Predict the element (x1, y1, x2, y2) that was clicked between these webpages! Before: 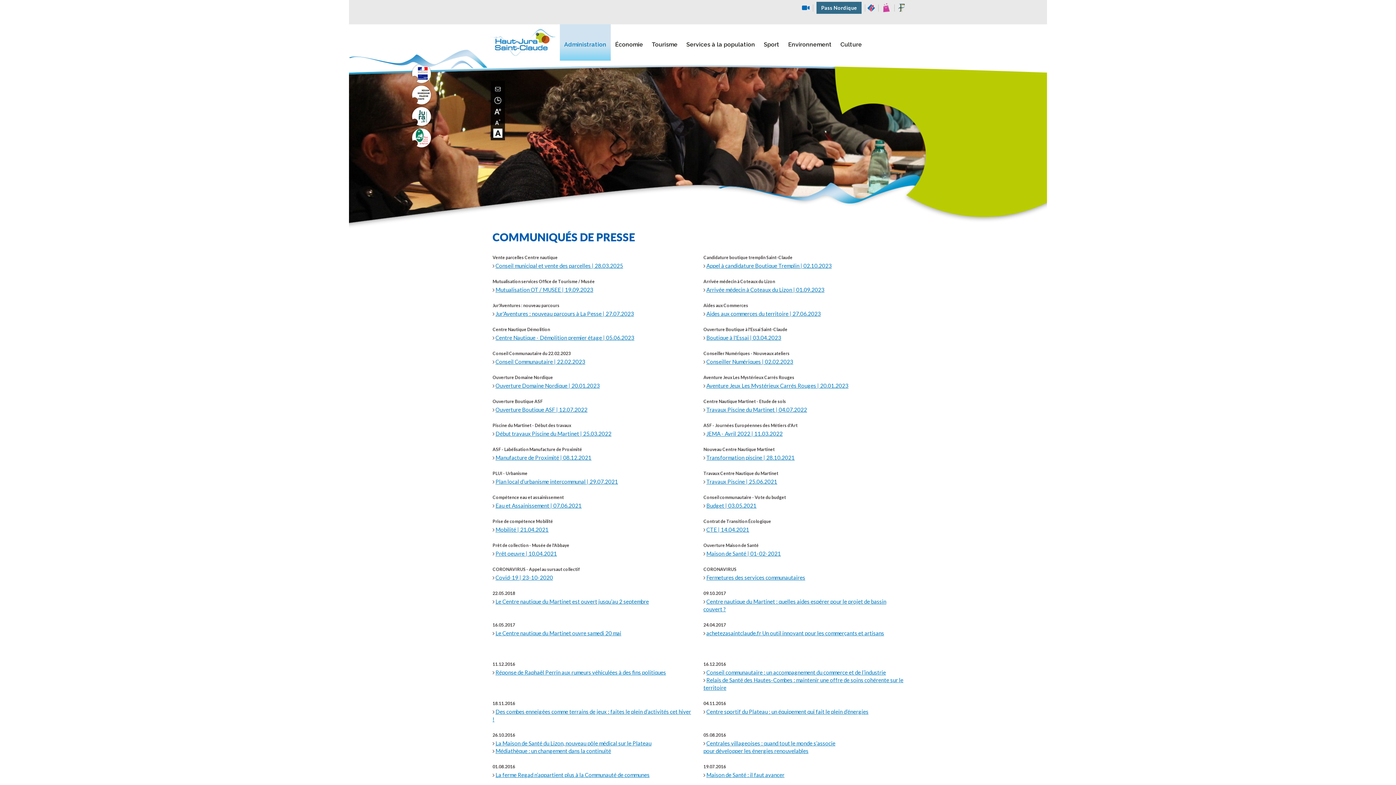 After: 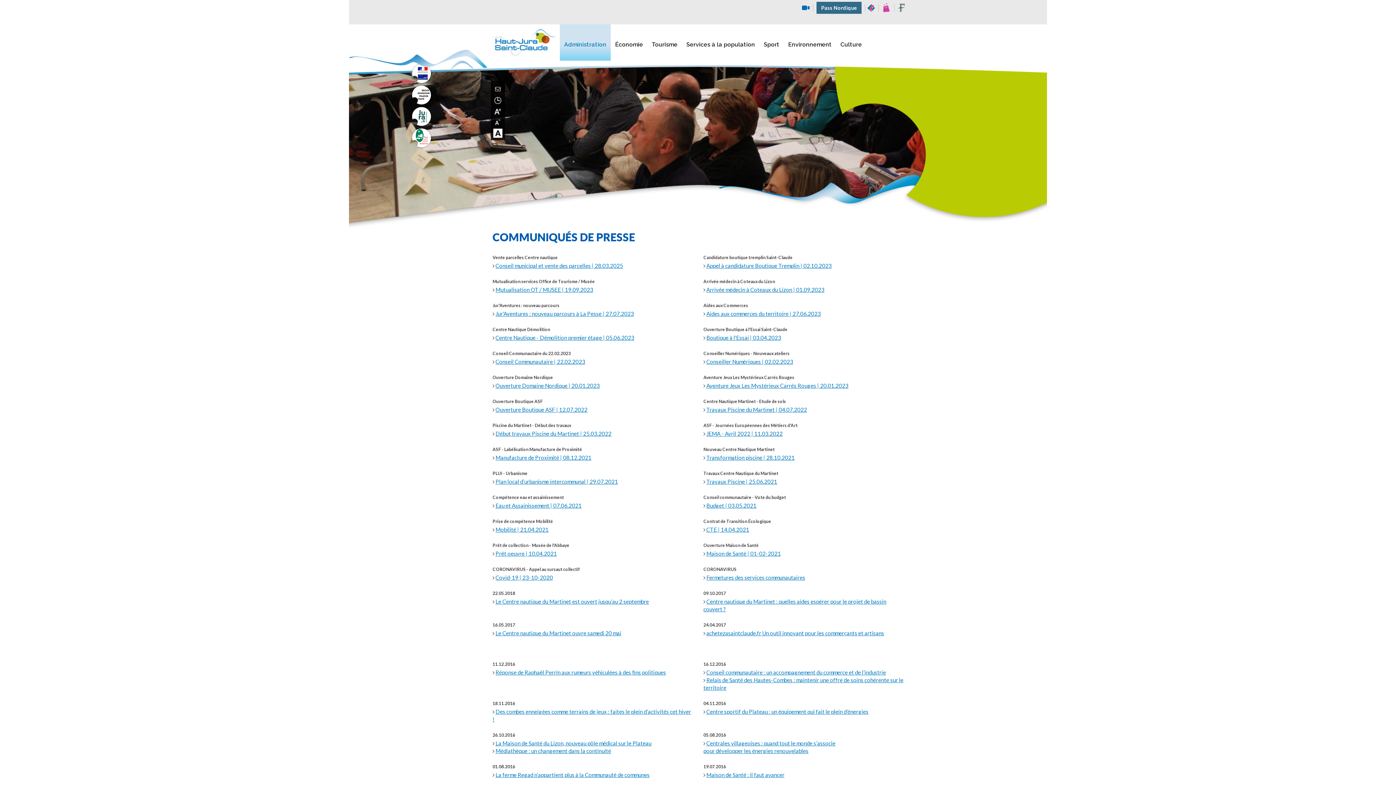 Action: bbox: (867, 3, 875, 10)